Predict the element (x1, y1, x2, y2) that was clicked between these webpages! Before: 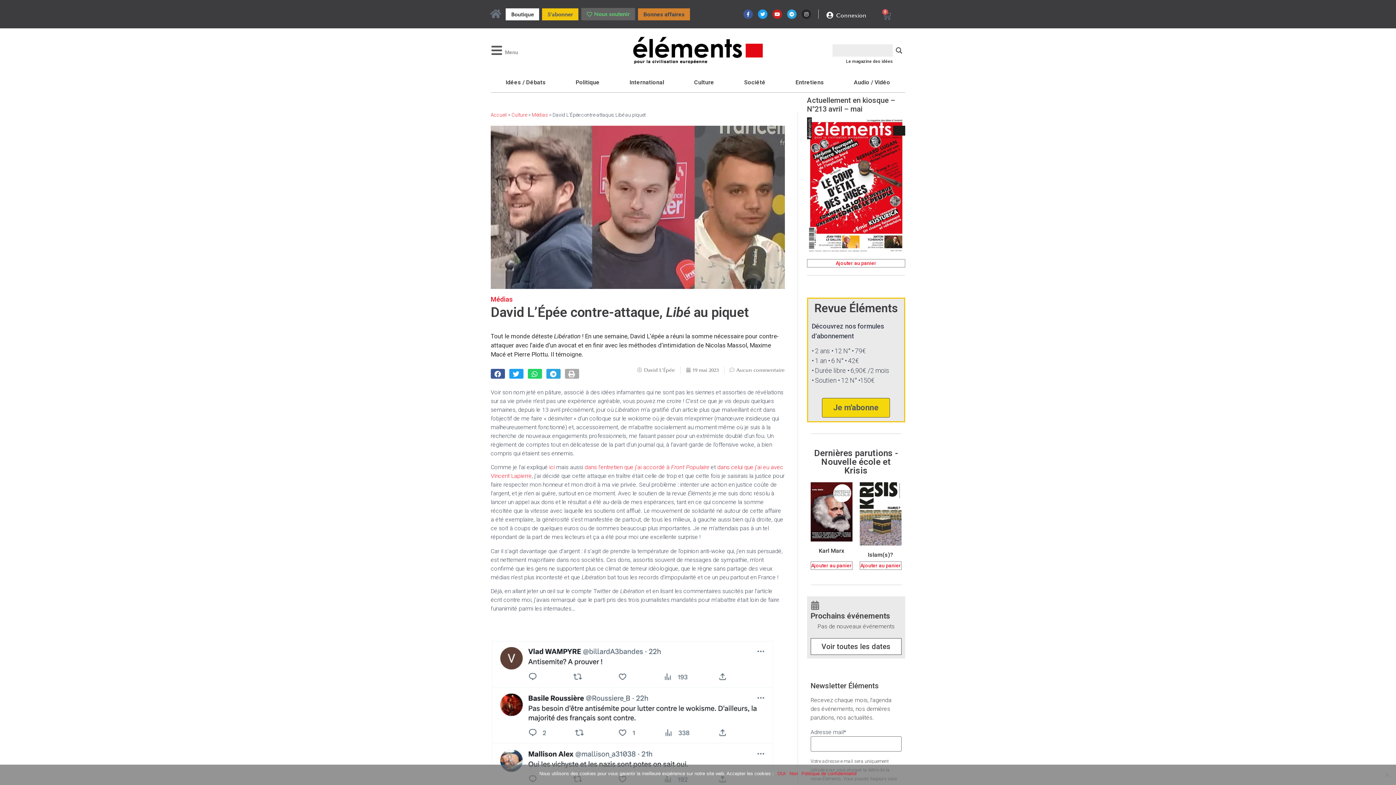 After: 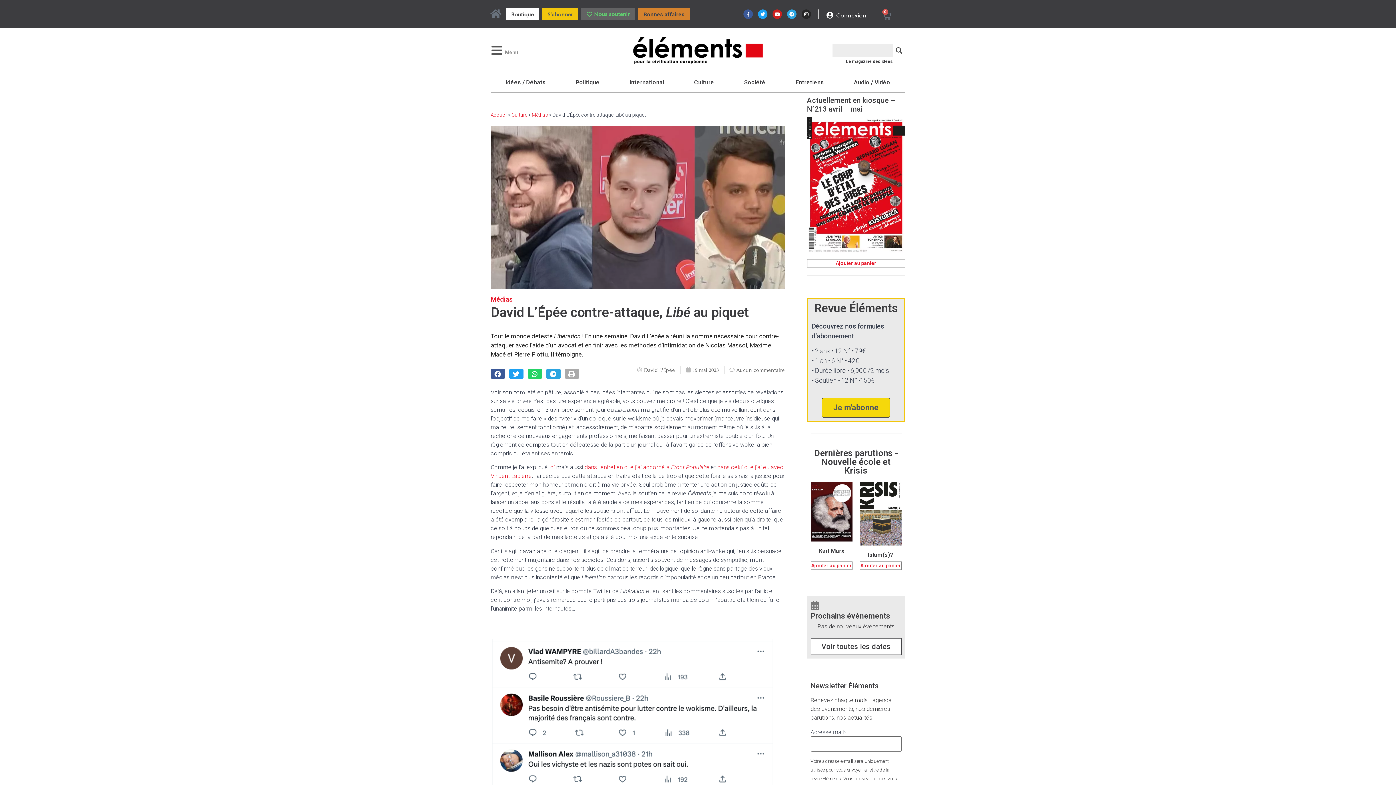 Action: label: OUI bbox: (777, 770, 786, 777)